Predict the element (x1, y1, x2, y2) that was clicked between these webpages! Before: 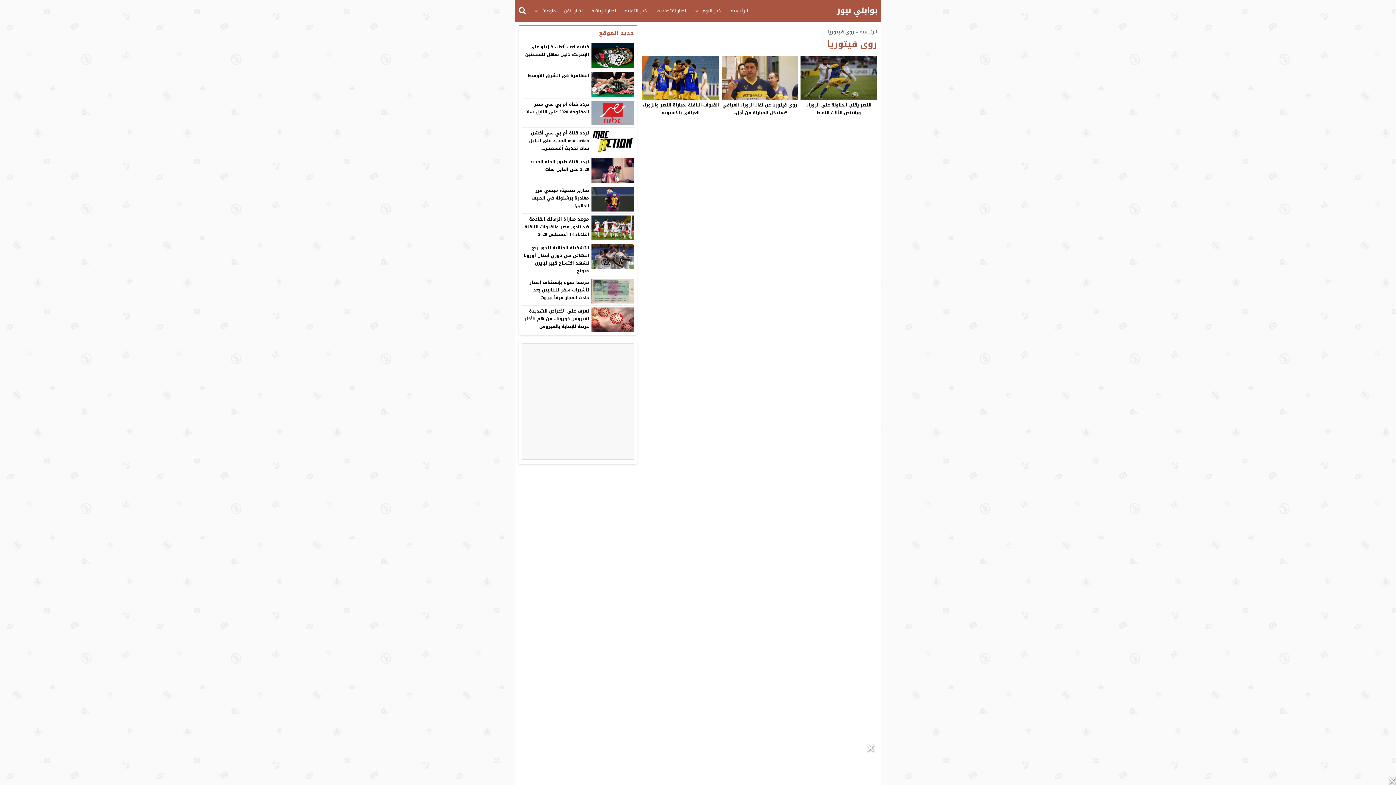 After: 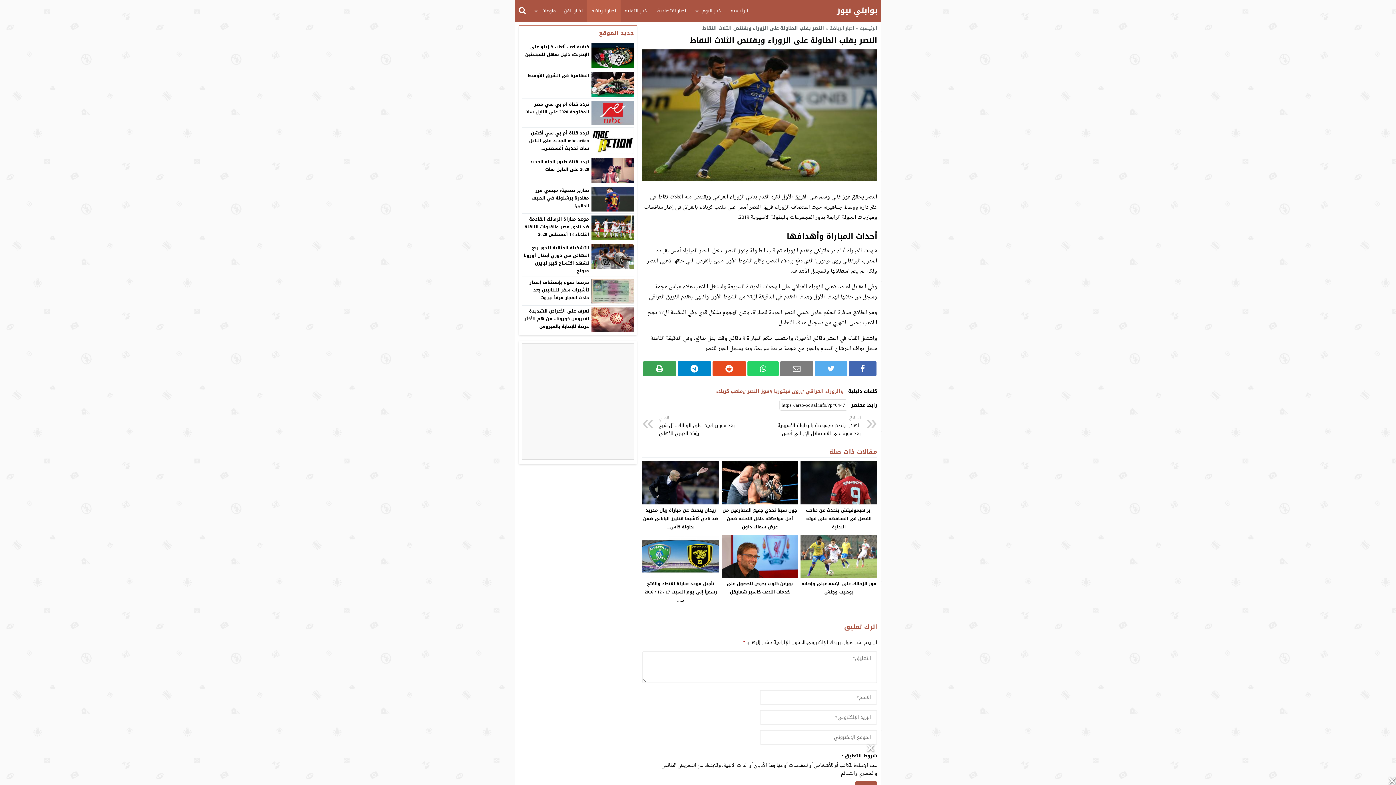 Action: label: النصر يقلب الطاولة على الزوراء ويقتنص الثلاث النقاط bbox: (806, 100, 871, 116)